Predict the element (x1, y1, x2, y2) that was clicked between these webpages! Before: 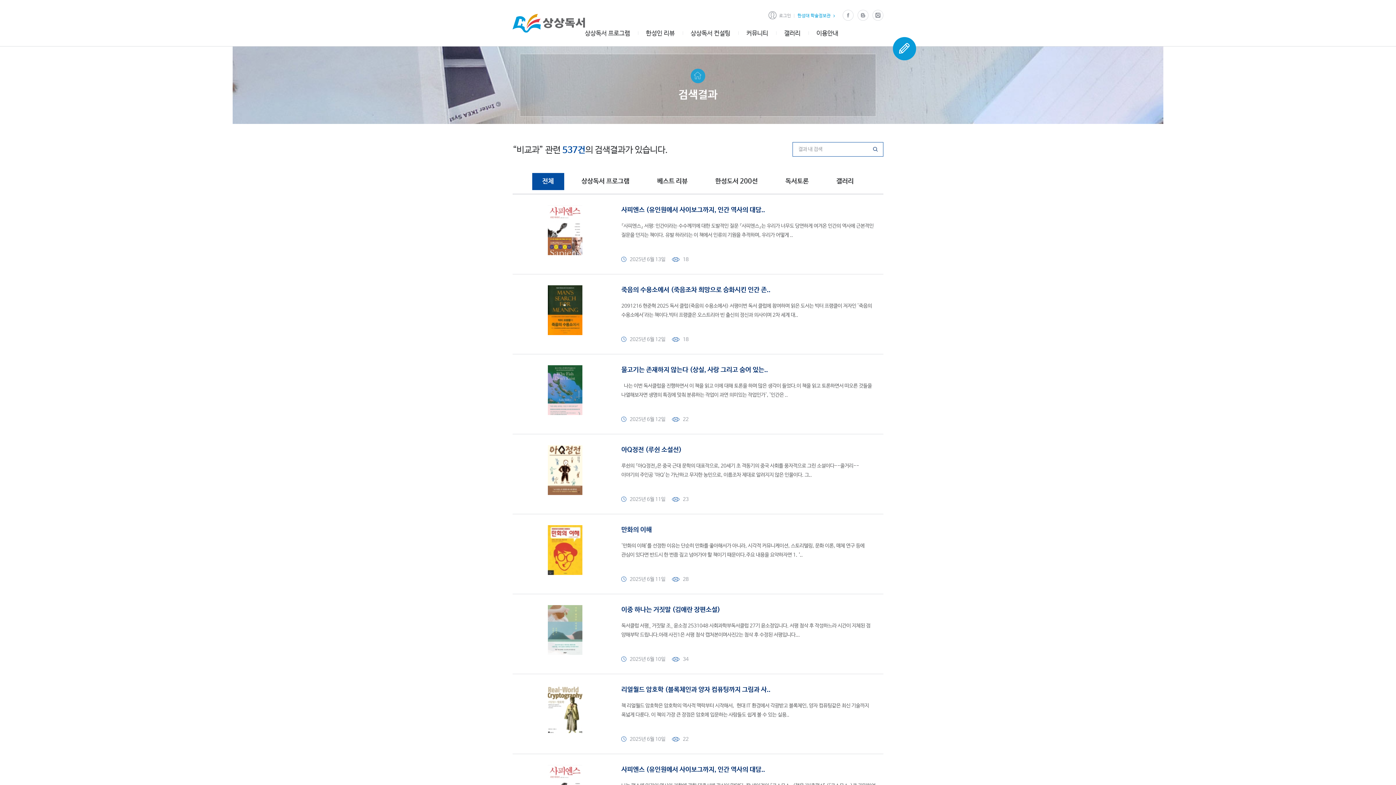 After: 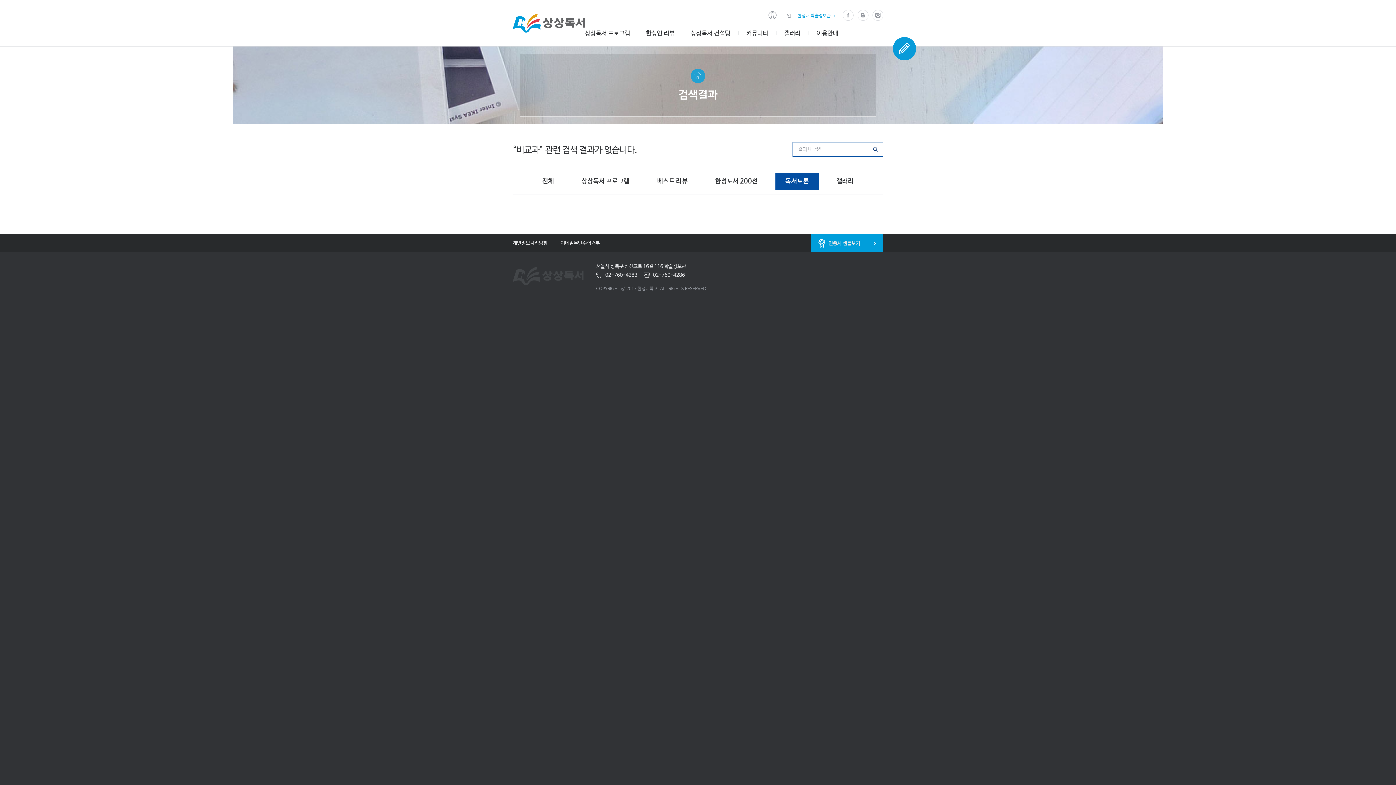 Action: bbox: (775, 173, 819, 190) label: 독서토론